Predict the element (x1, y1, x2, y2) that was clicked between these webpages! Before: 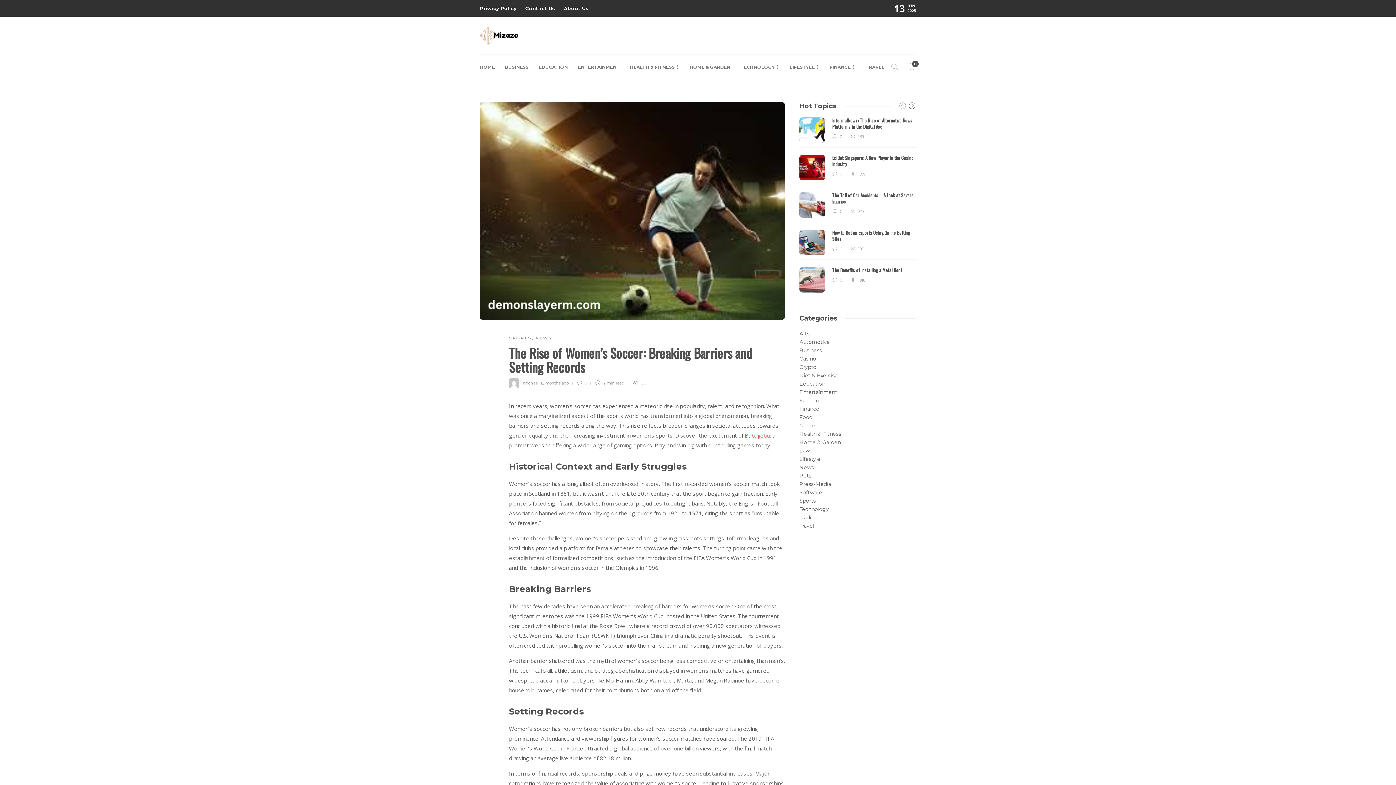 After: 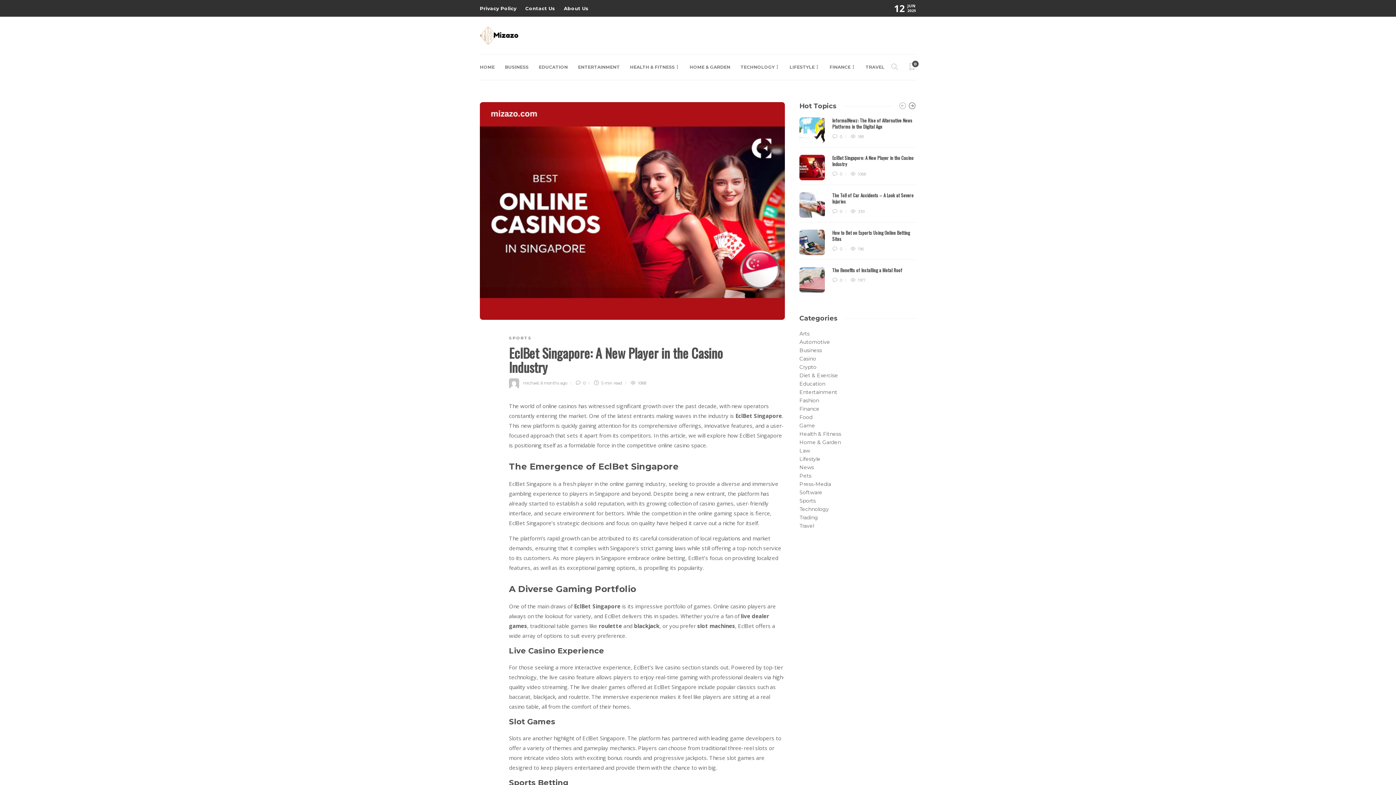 Action: bbox: (832, 170, 845, 177) label:  0